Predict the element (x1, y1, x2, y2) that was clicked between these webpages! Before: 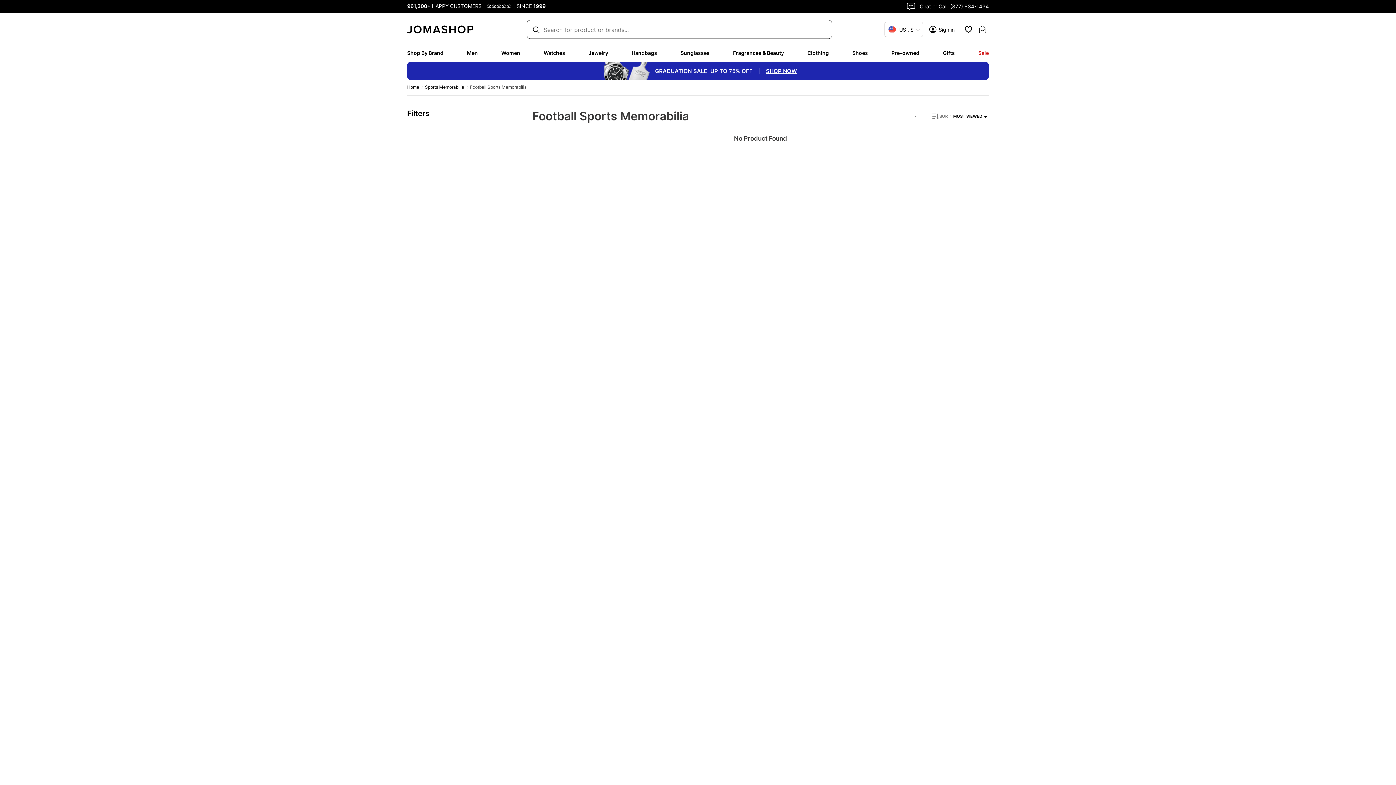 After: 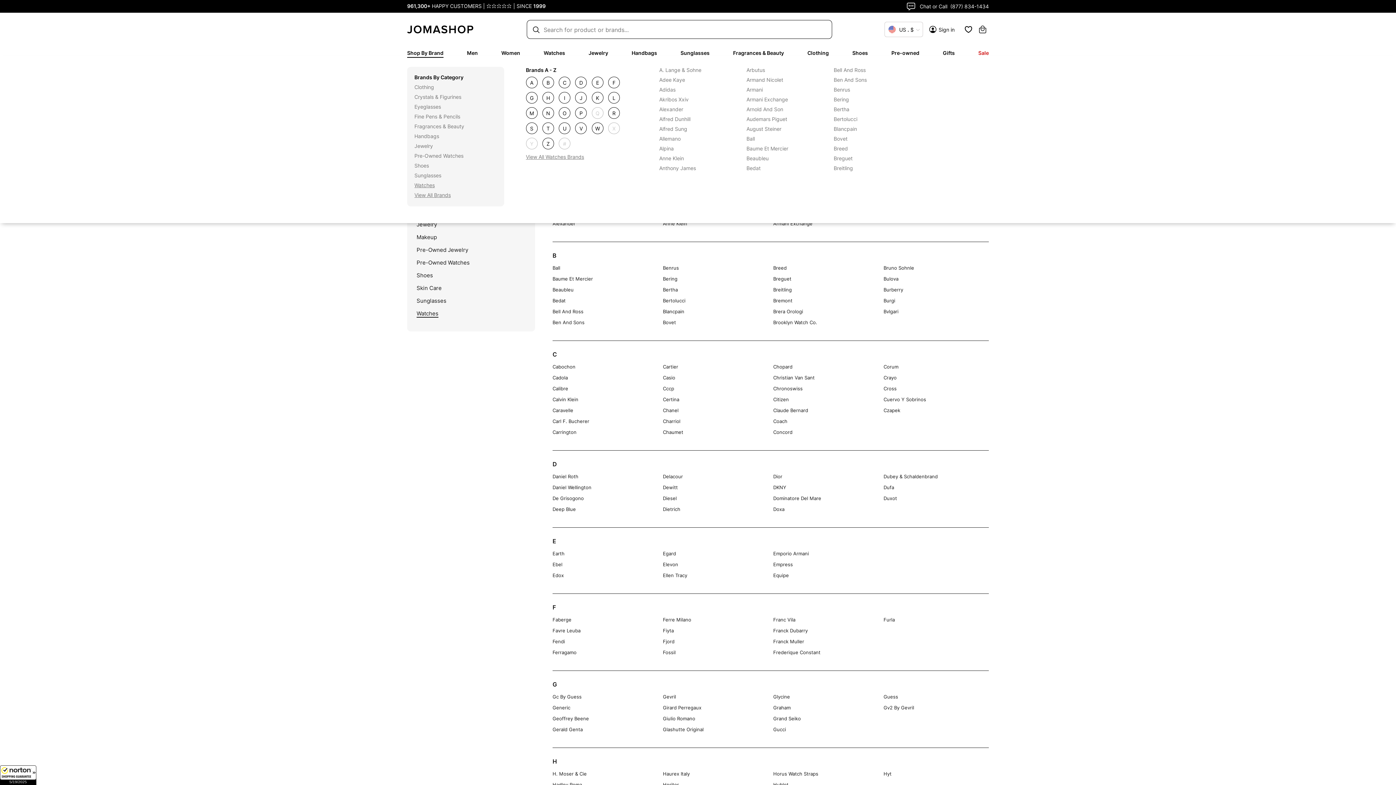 Action: label: Shop By Brand bbox: (407, 49, 443, 56)